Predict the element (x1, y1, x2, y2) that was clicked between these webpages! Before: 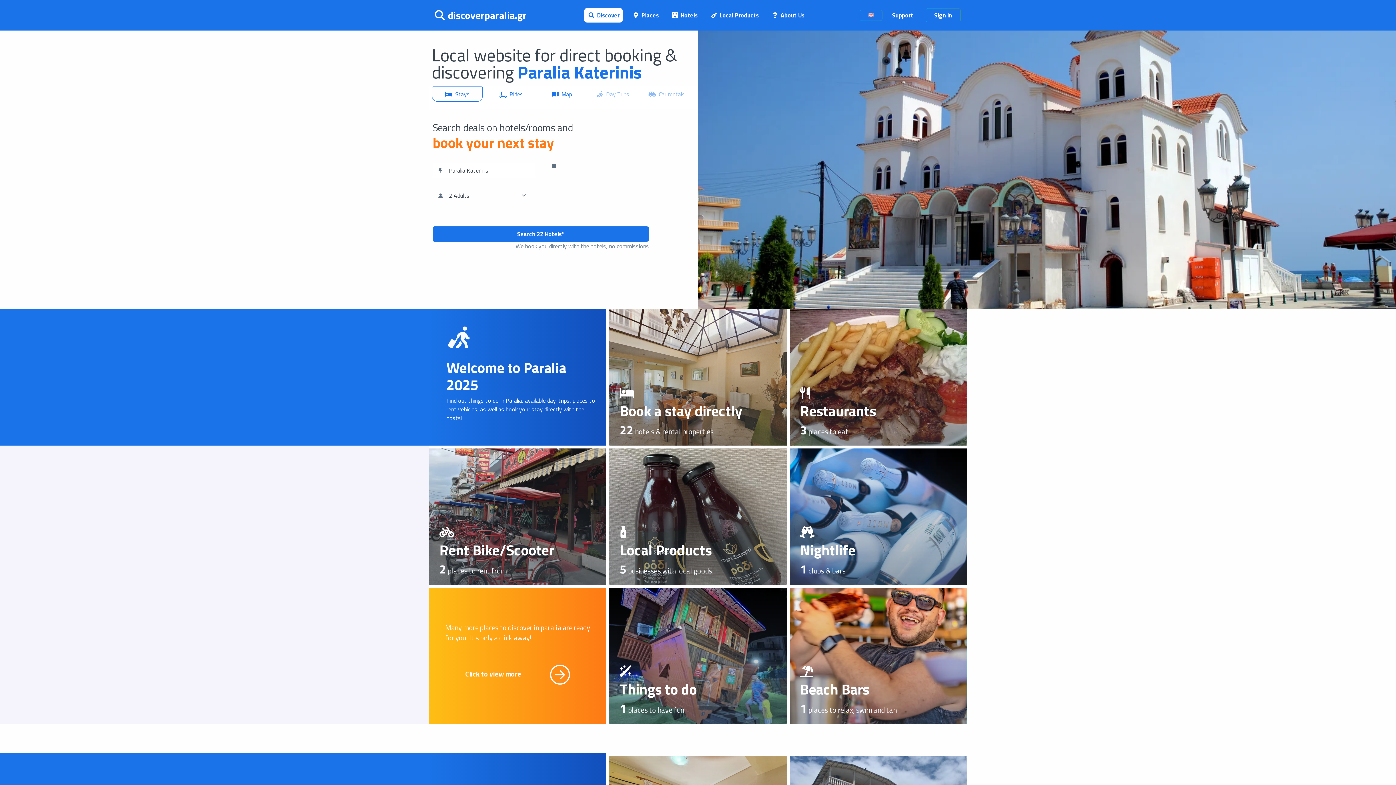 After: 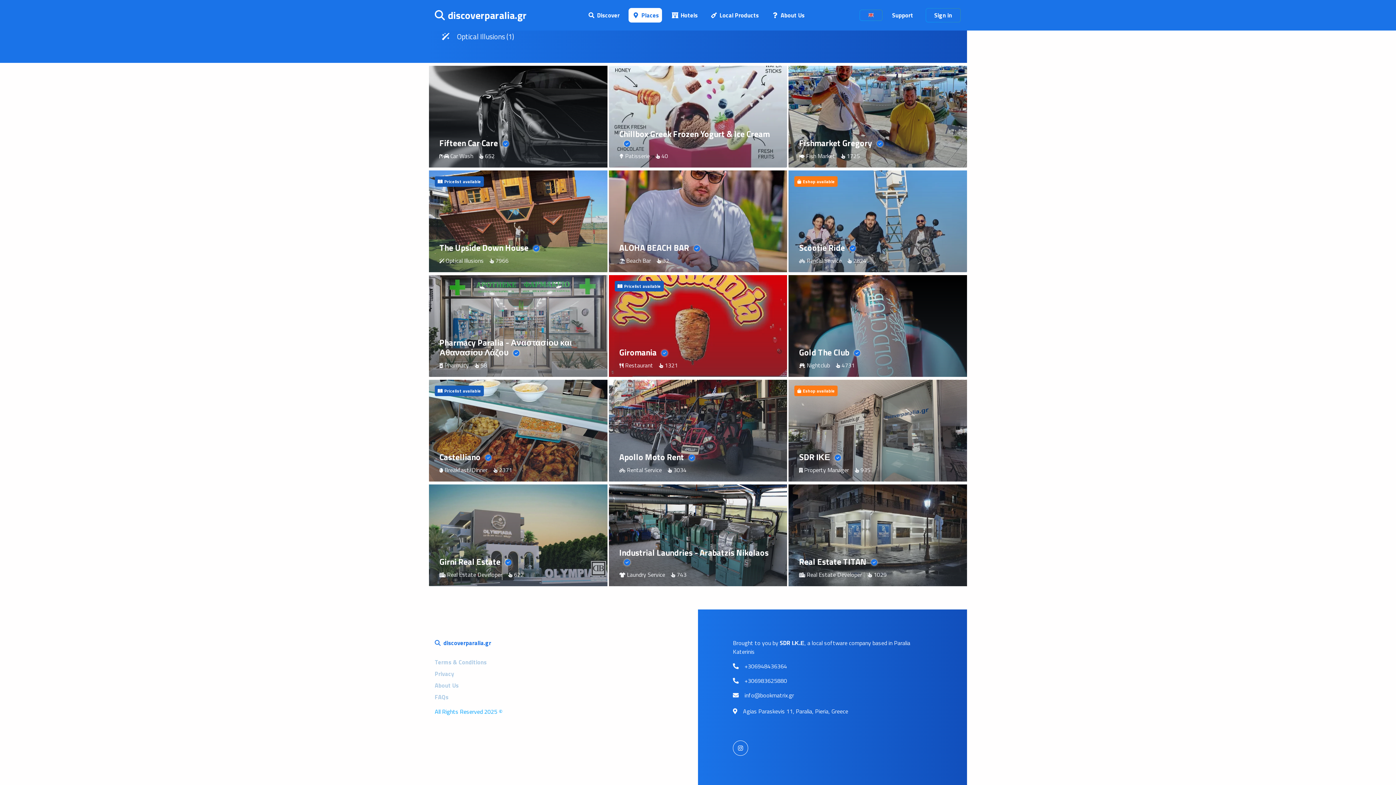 Action: bbox: (454, 660, 581, 689) label: Click to view more